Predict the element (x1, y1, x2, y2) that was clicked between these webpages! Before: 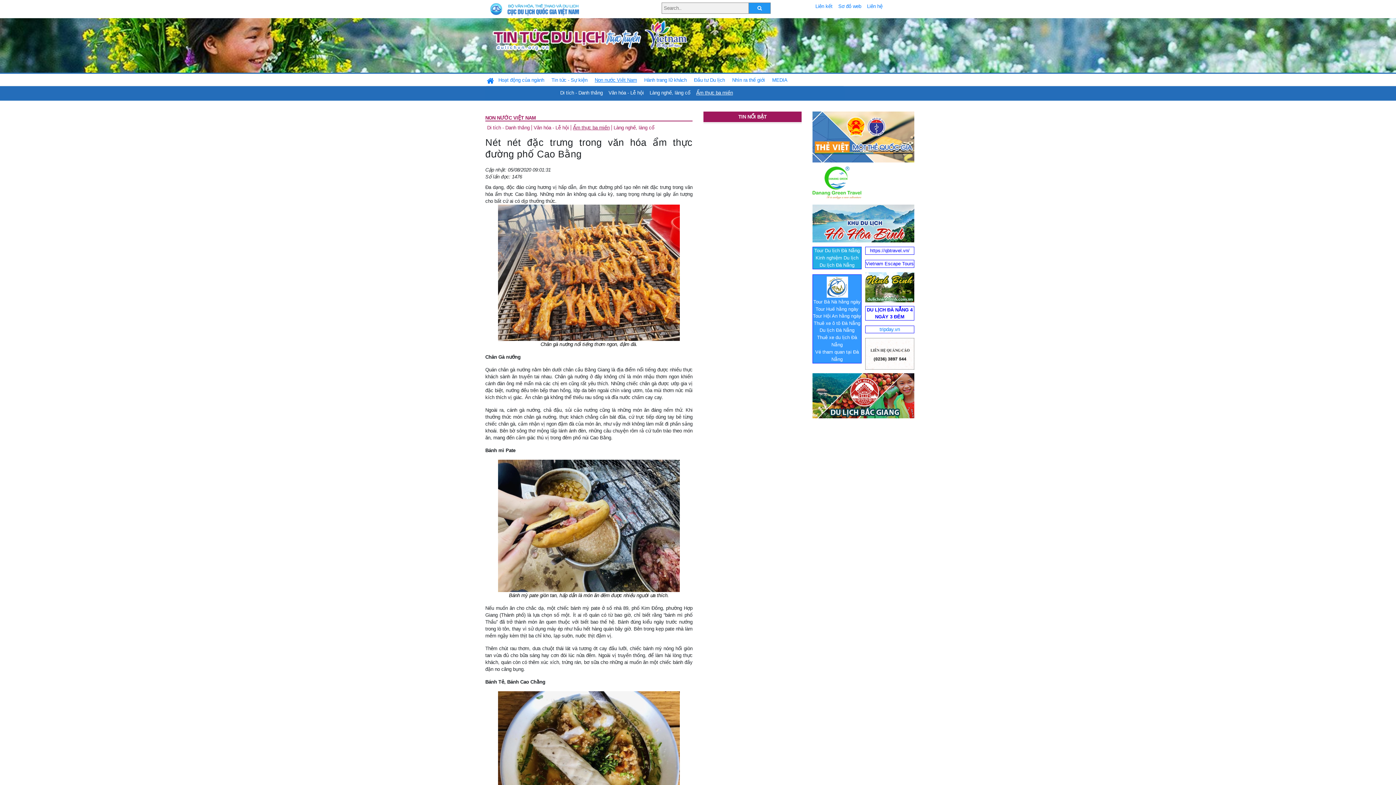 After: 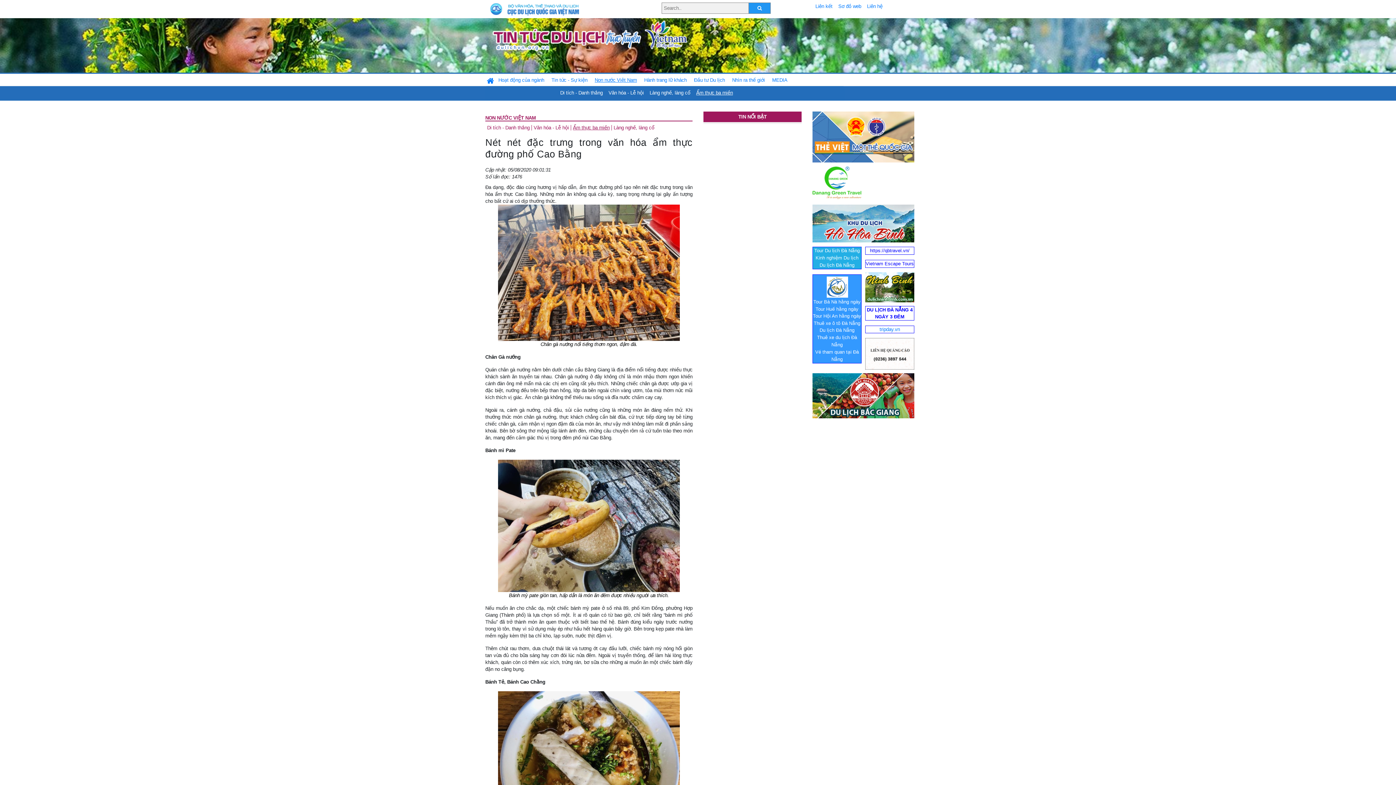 Action: bbox: (814, 320, 860, 326) label: Thuê xe ô tô Đà Nẵng
